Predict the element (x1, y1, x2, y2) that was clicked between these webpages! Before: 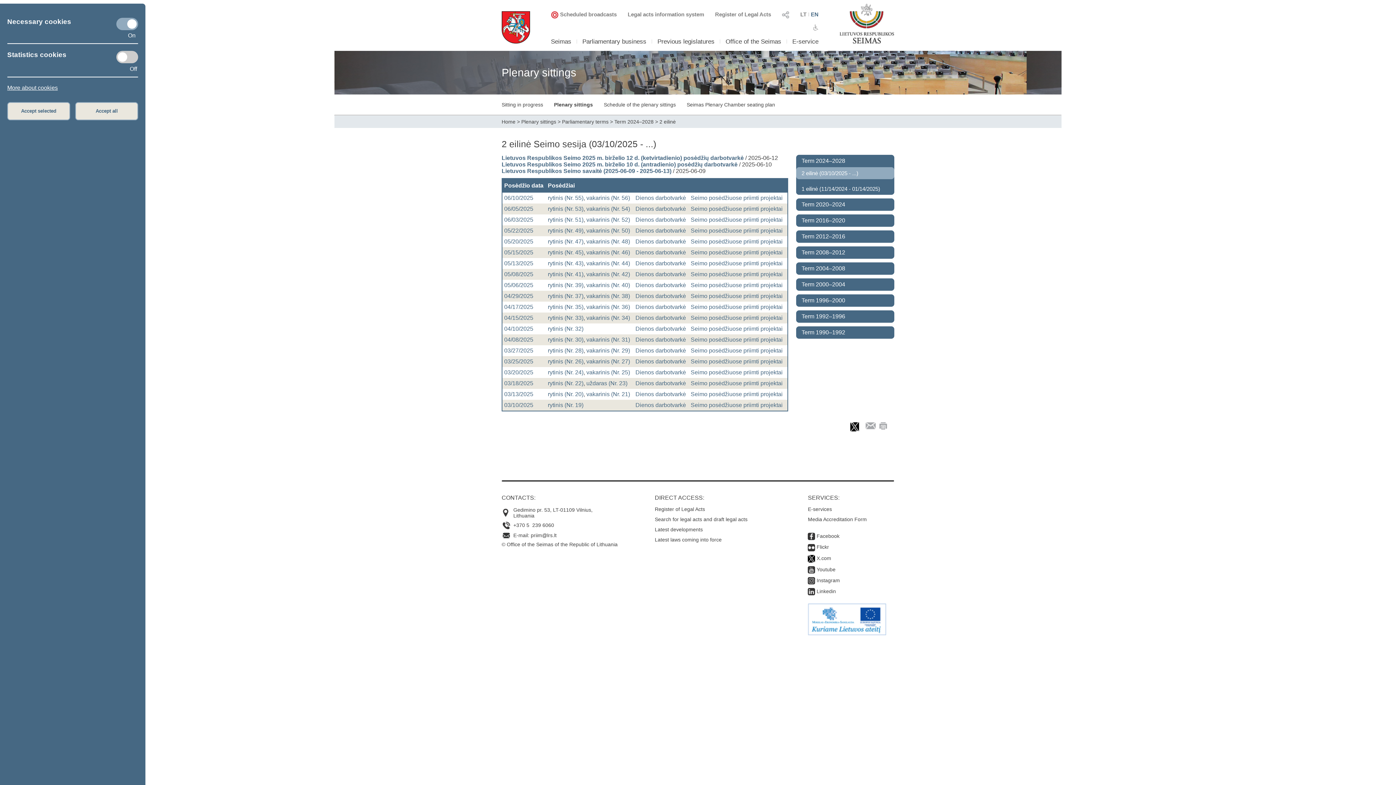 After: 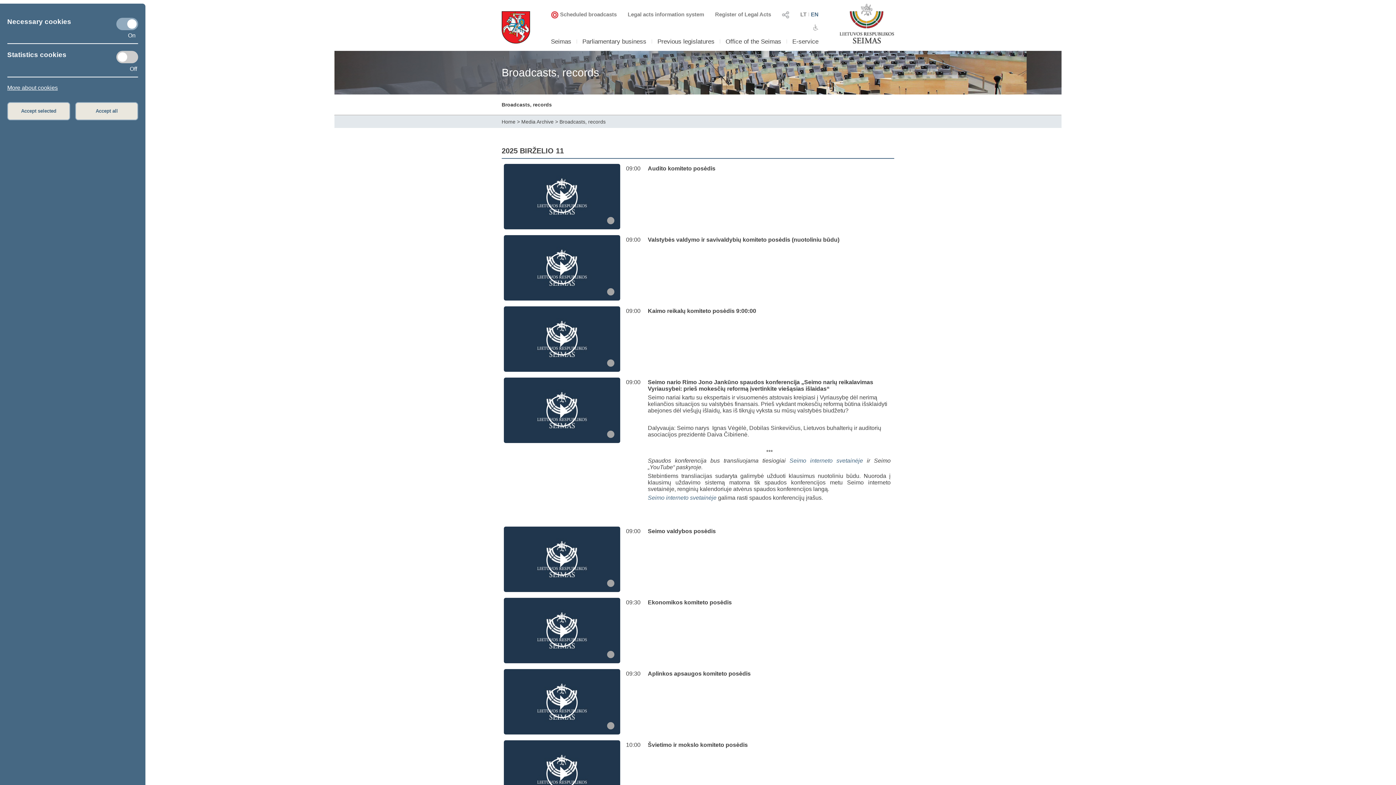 Action: bbox: (551, 11, 616, 17) label: Scheduled broadcasts